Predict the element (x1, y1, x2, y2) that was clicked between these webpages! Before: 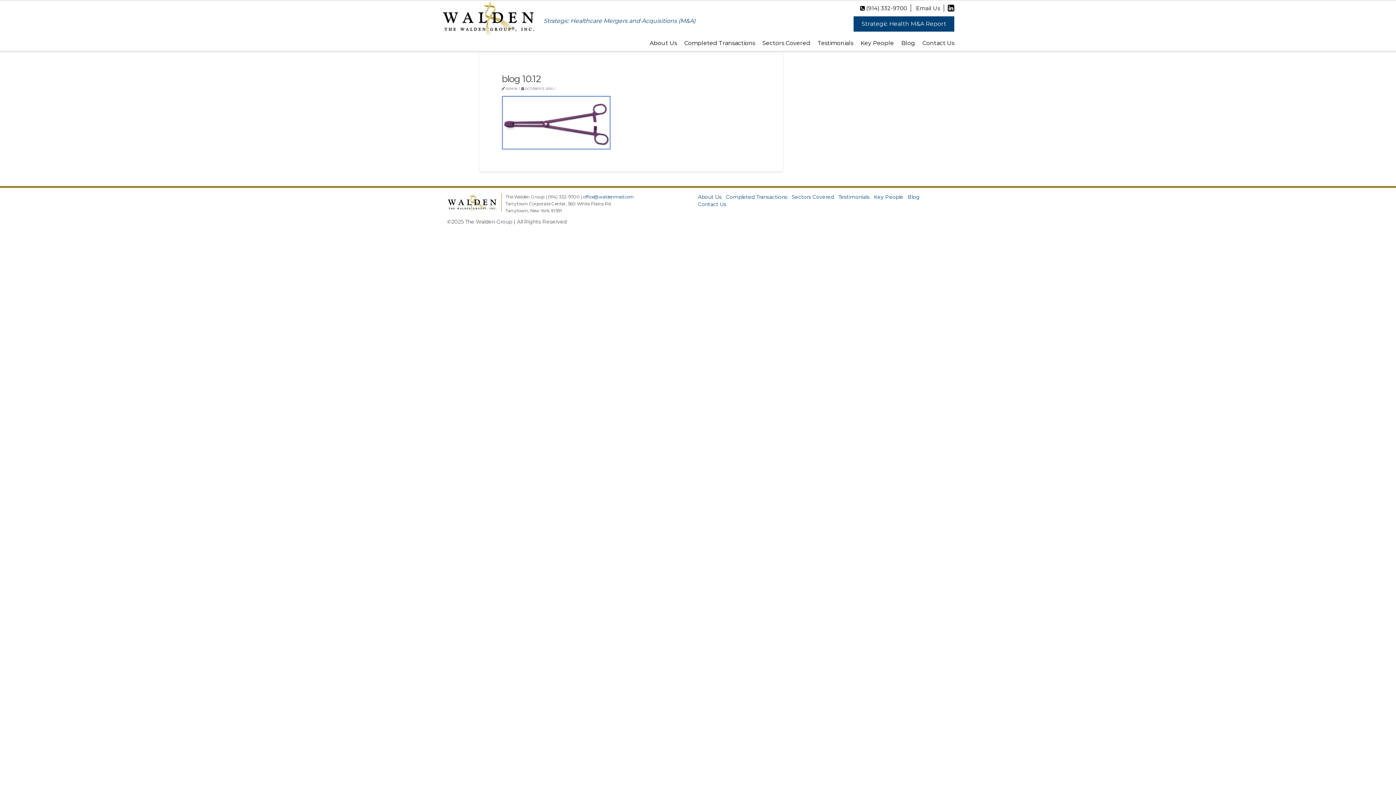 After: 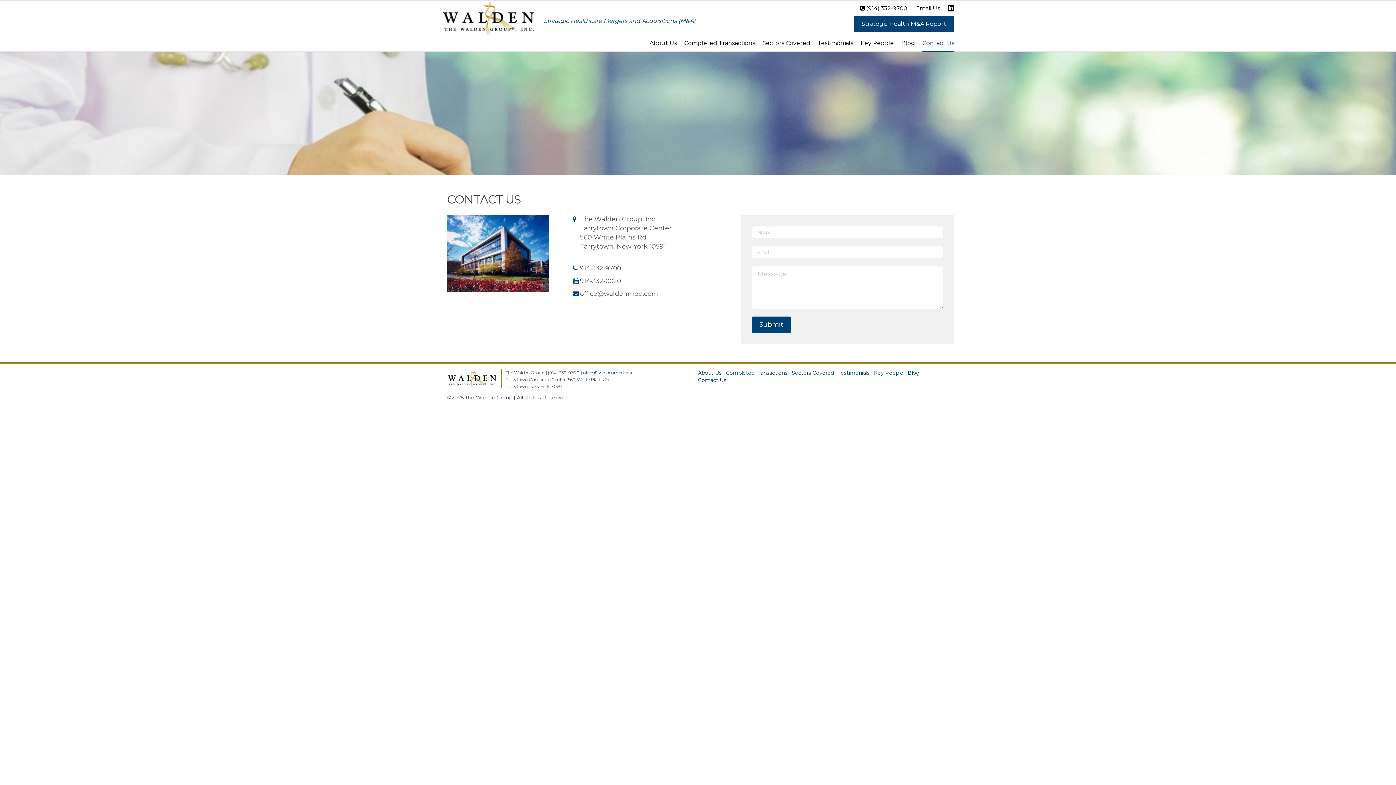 Action: bbox: (922, 39, 954, 52) label: Contact Us